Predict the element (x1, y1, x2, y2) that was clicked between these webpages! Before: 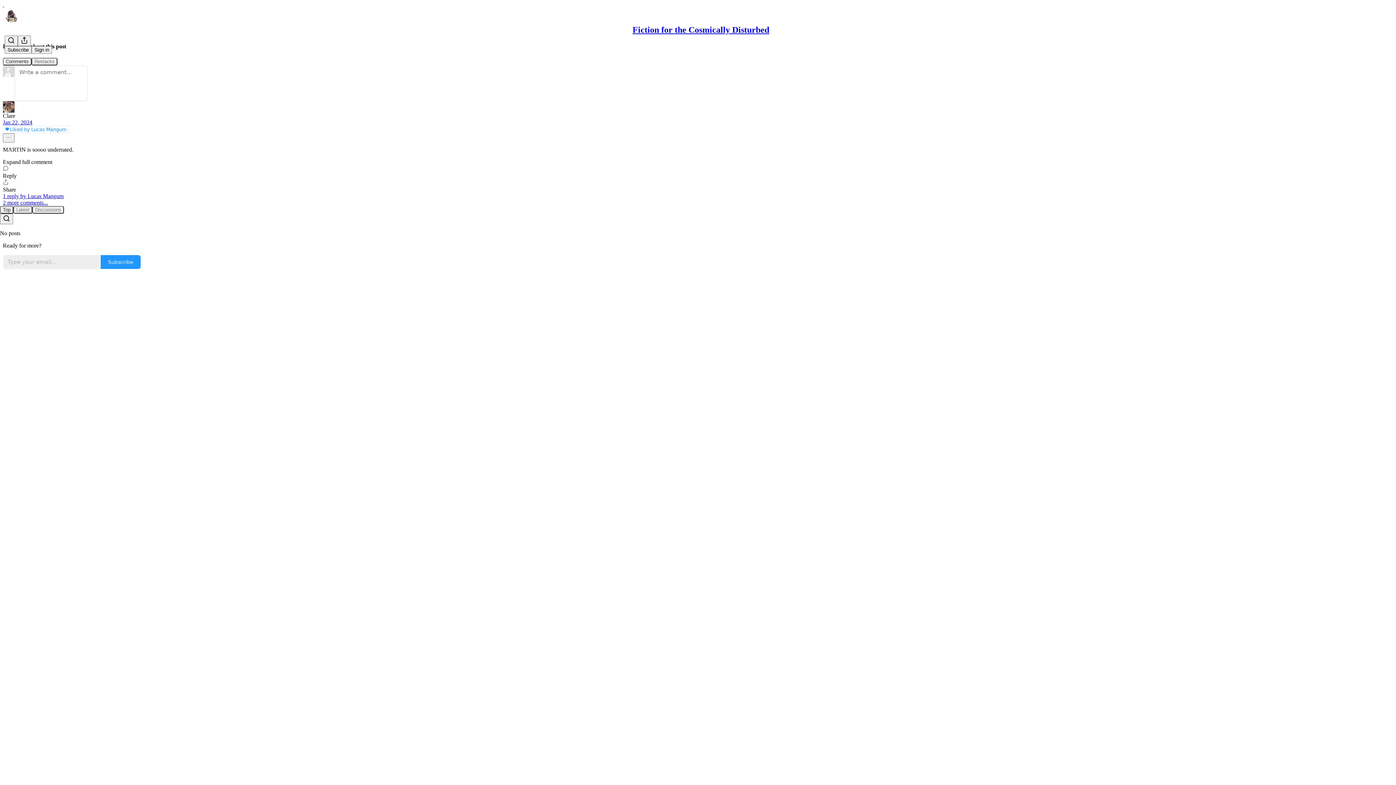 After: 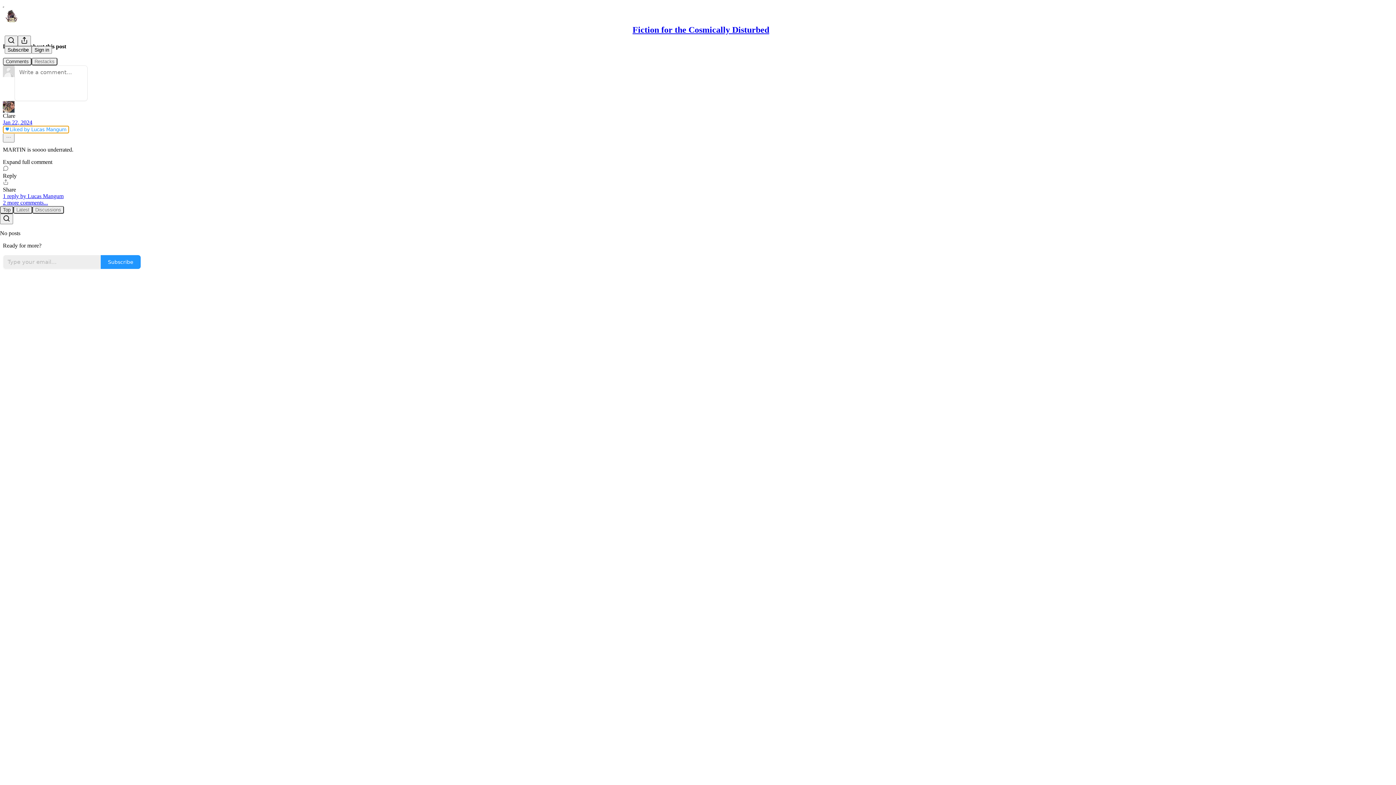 Action: label: Liked by Lucas Mangum bbox: (2, 125, 69, 133)